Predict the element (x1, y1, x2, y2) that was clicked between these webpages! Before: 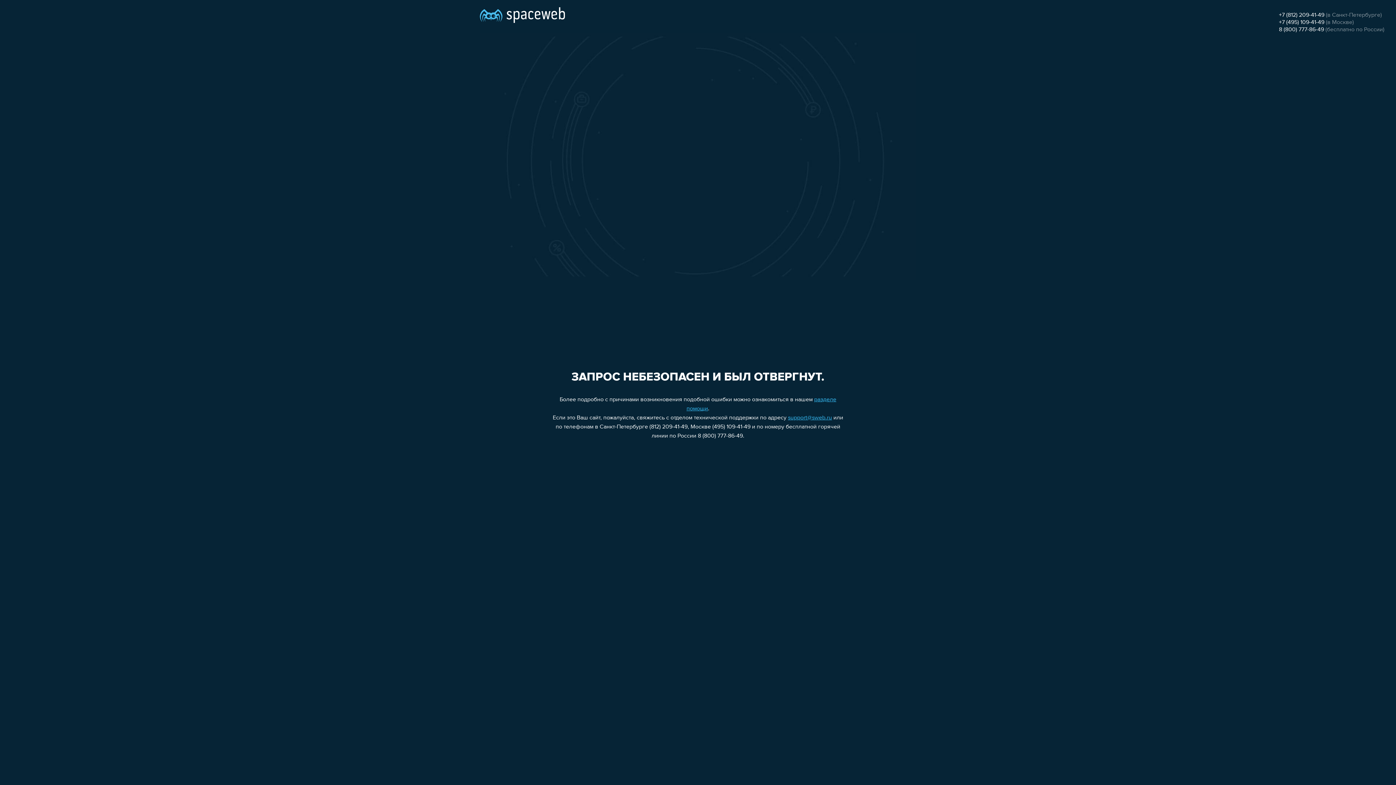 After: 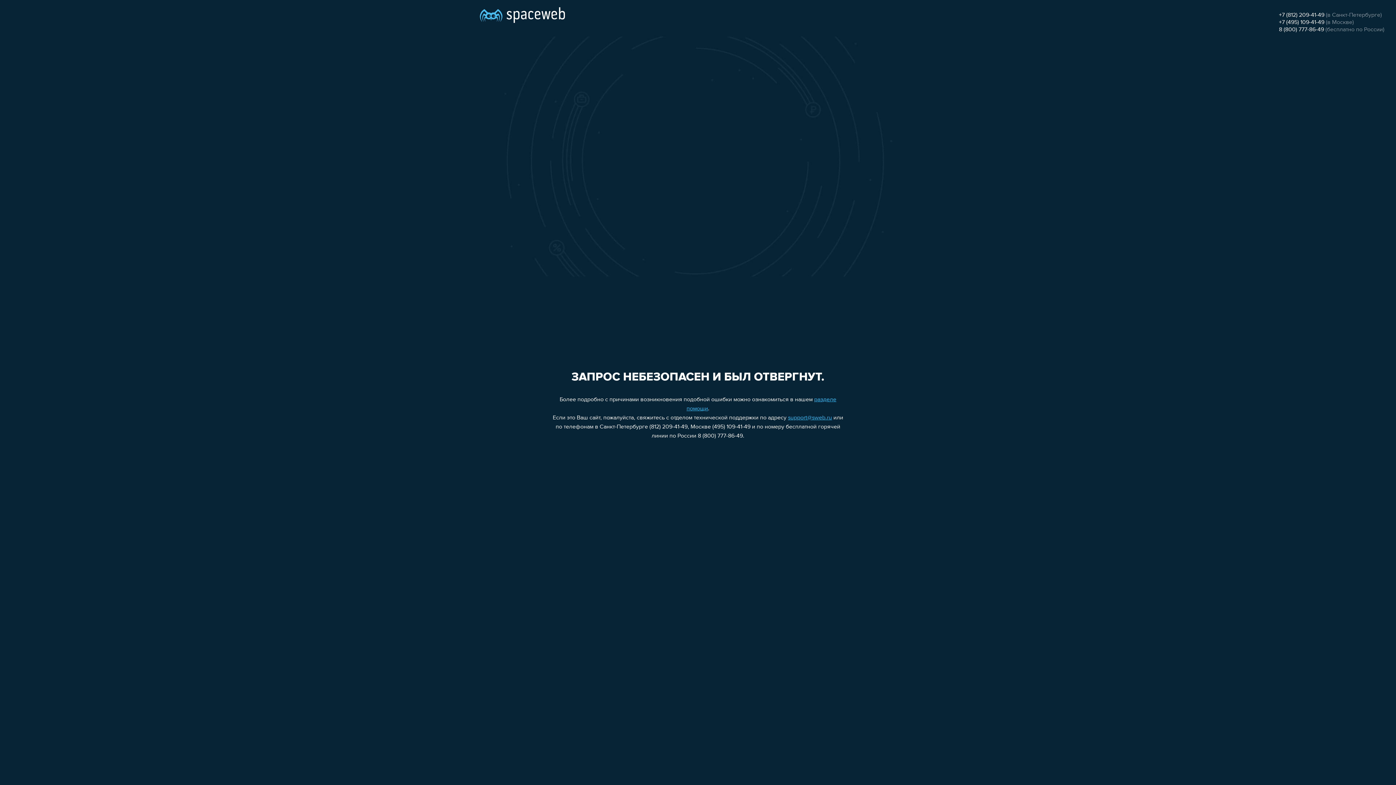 Action: bbox: (1279, 12, 1324, 18) label: +7 (812) 209-41-49